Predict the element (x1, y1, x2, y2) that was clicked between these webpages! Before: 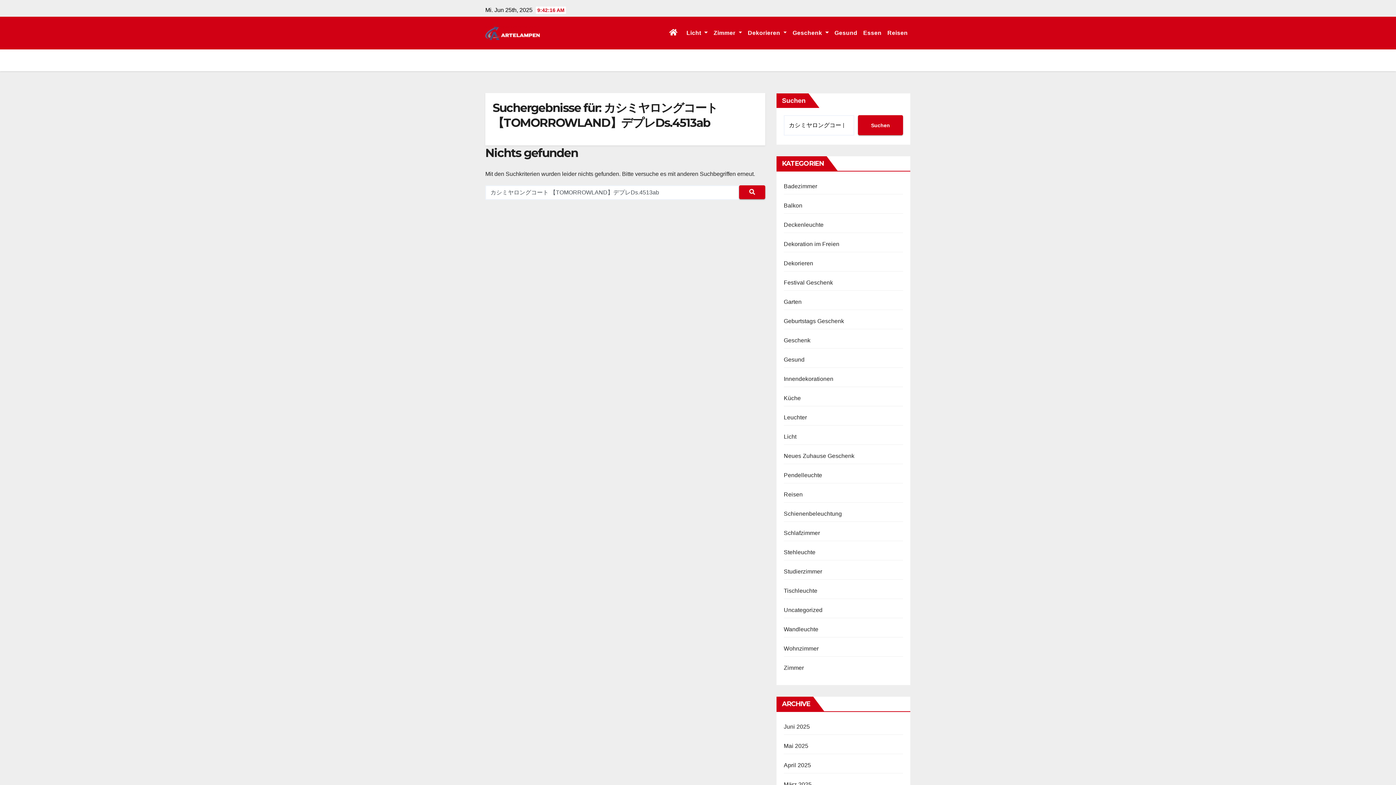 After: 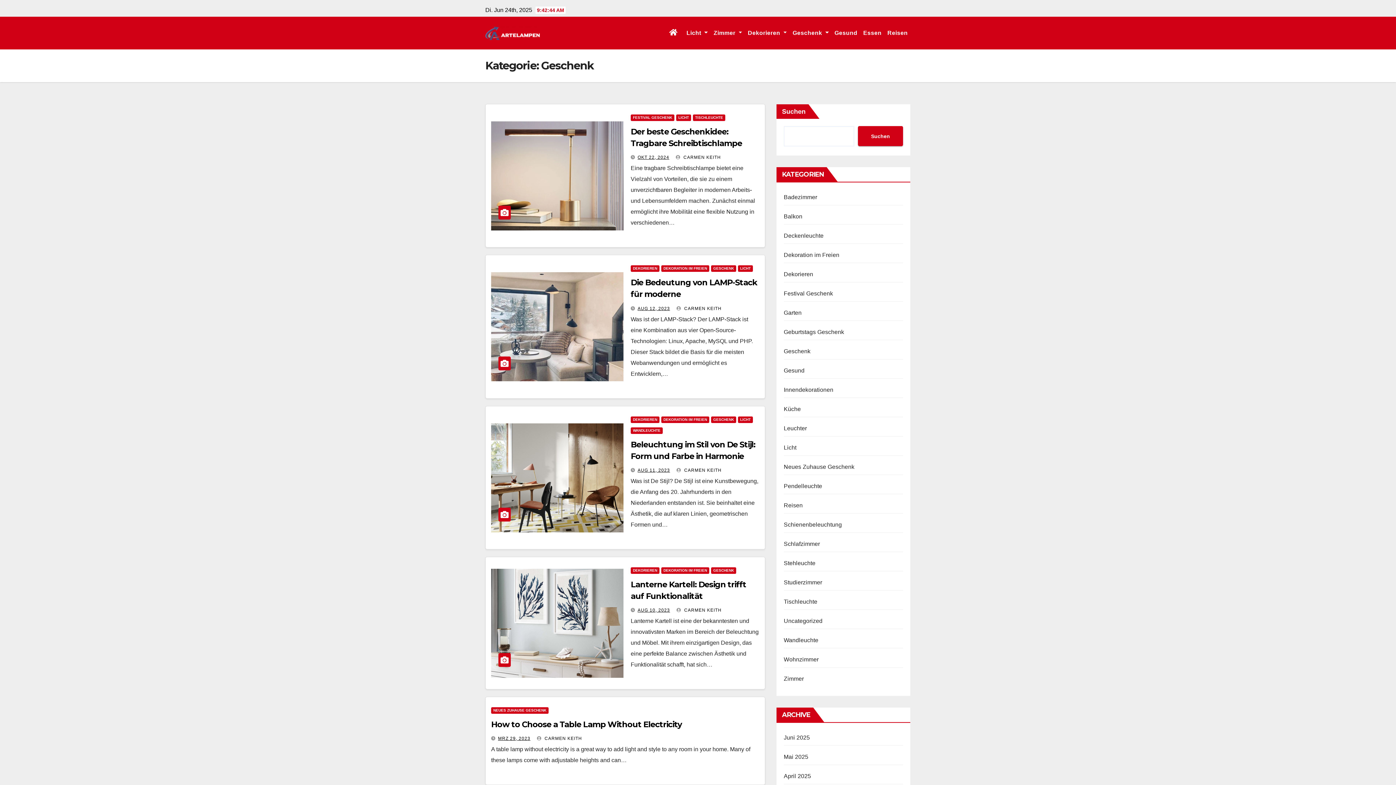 Action: label: Geschenk bbox: (784, 337, 810, 343)